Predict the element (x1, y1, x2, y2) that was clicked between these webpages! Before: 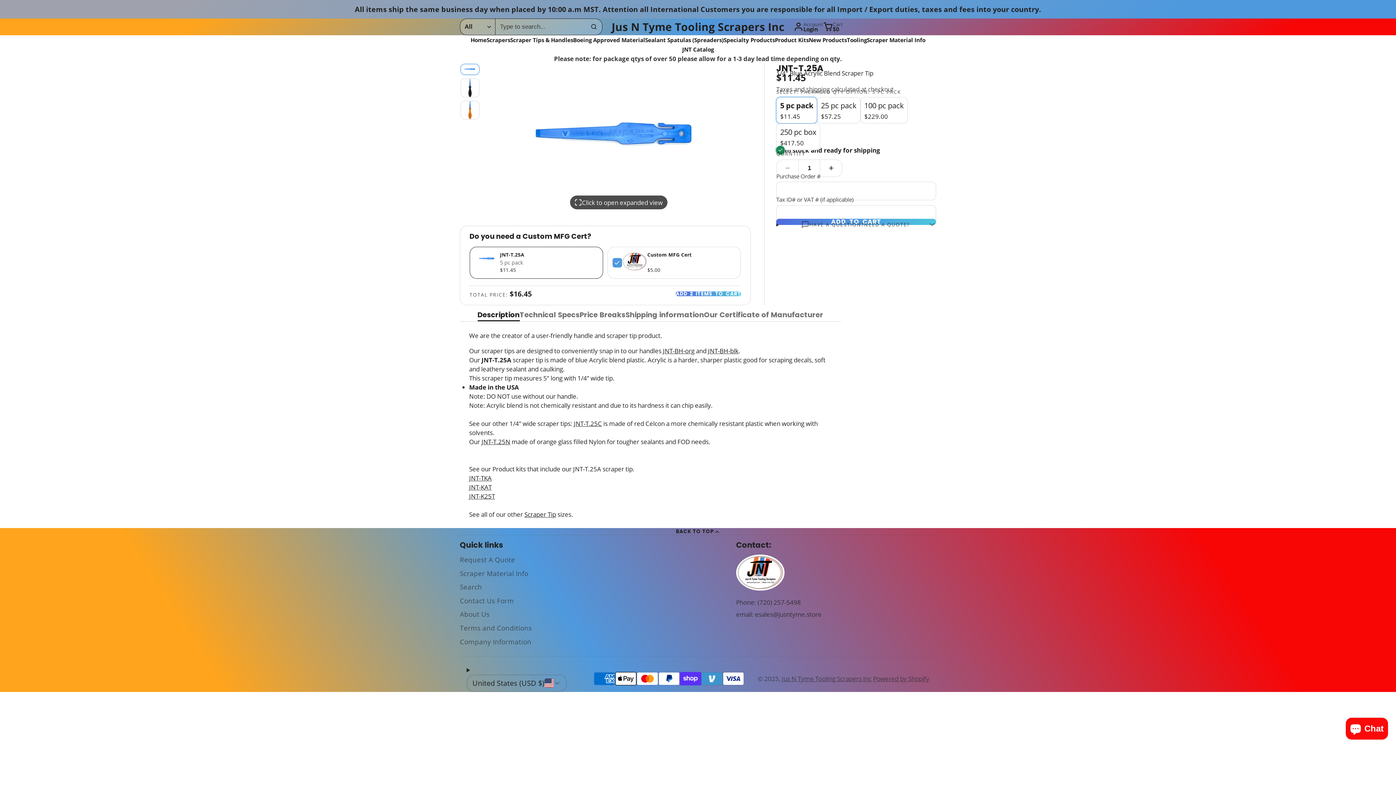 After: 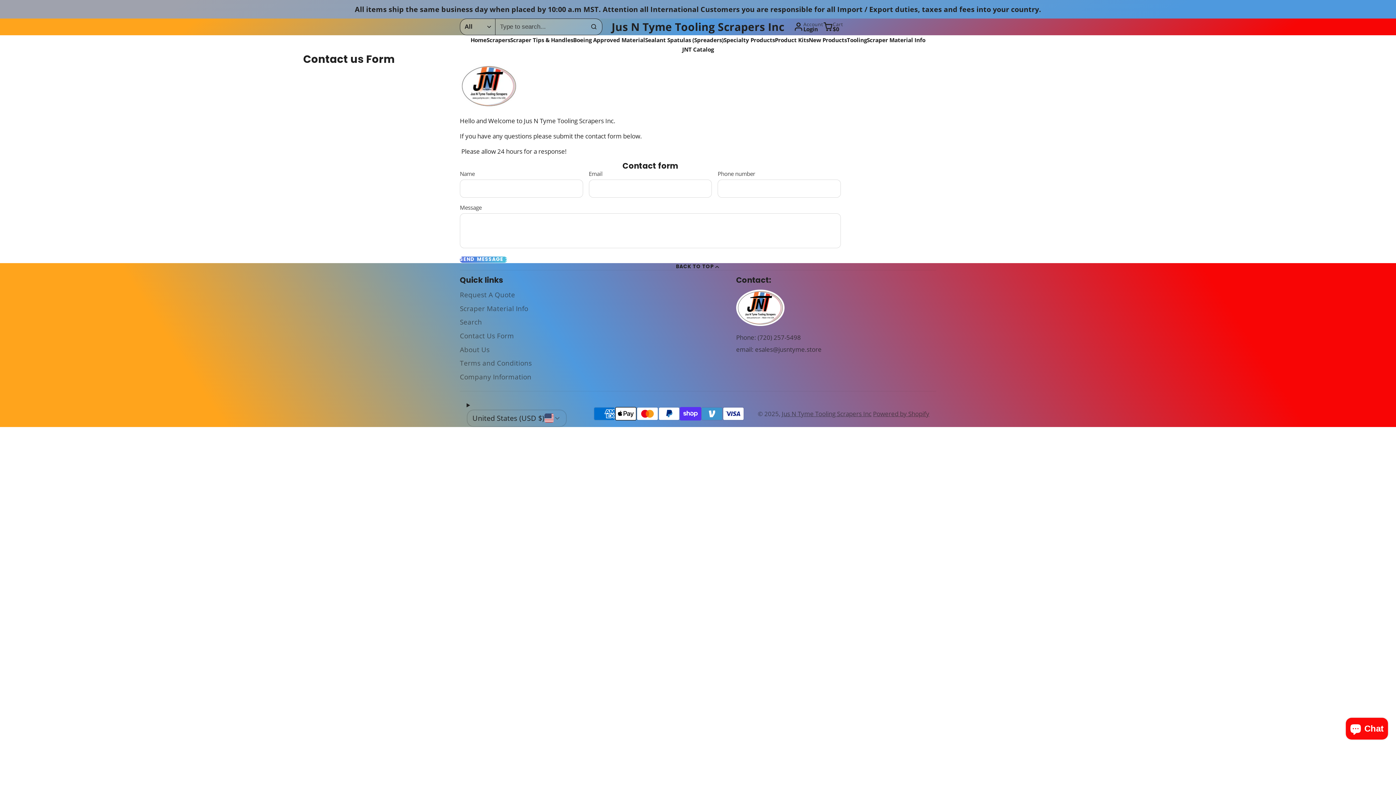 Action: bbox: (460, 595, 598, 606) label: Contact Us Form